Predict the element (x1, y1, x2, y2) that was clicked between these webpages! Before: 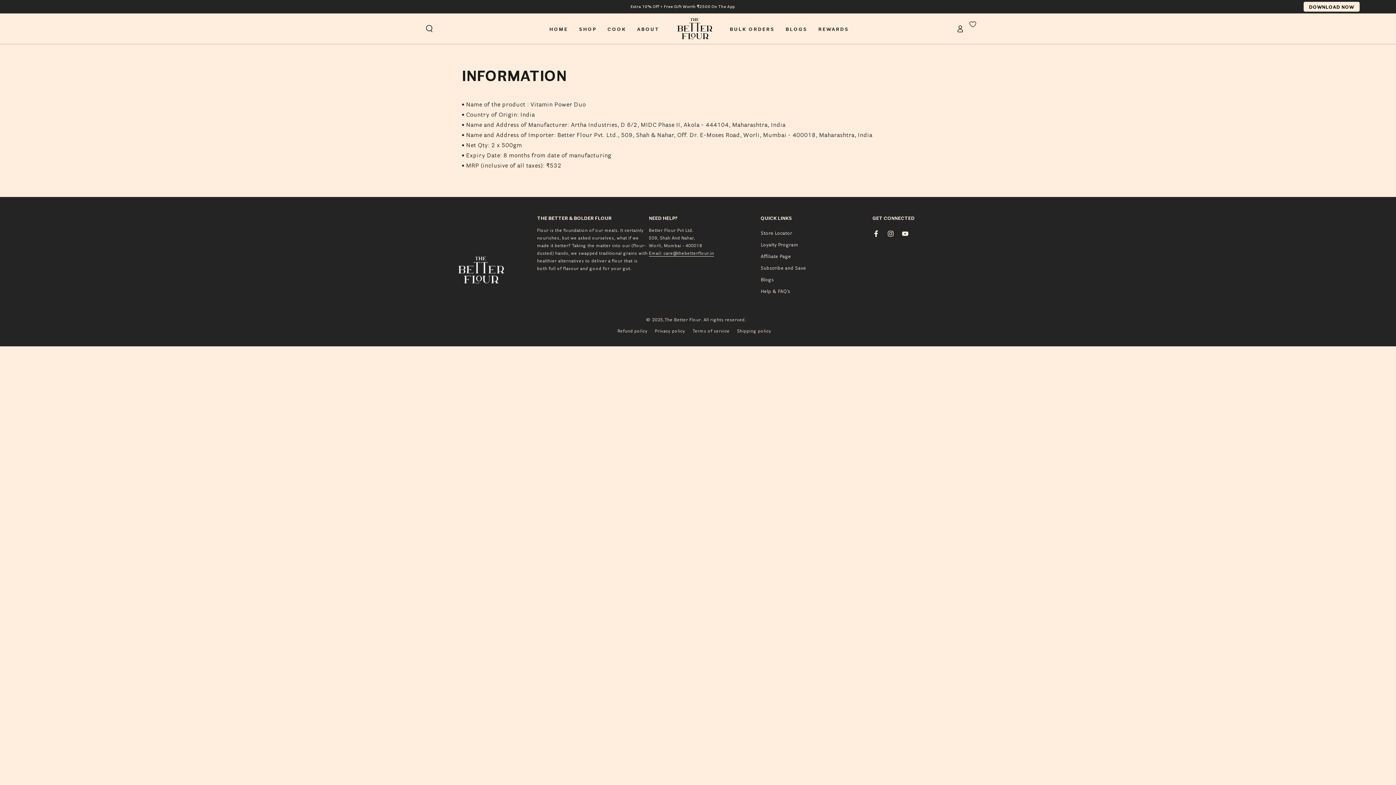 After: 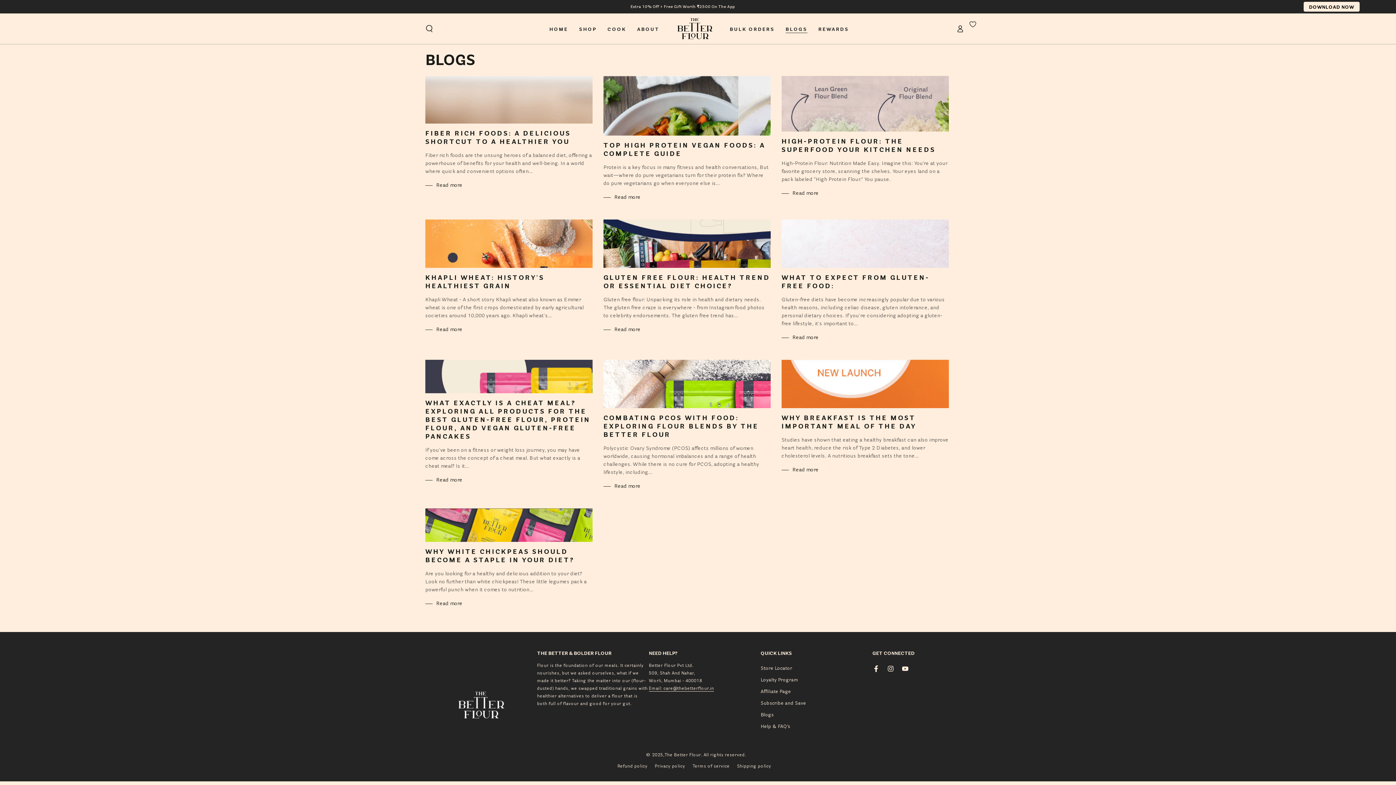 Action: bbox: (780, 20, 813, 37) label: BLOGS